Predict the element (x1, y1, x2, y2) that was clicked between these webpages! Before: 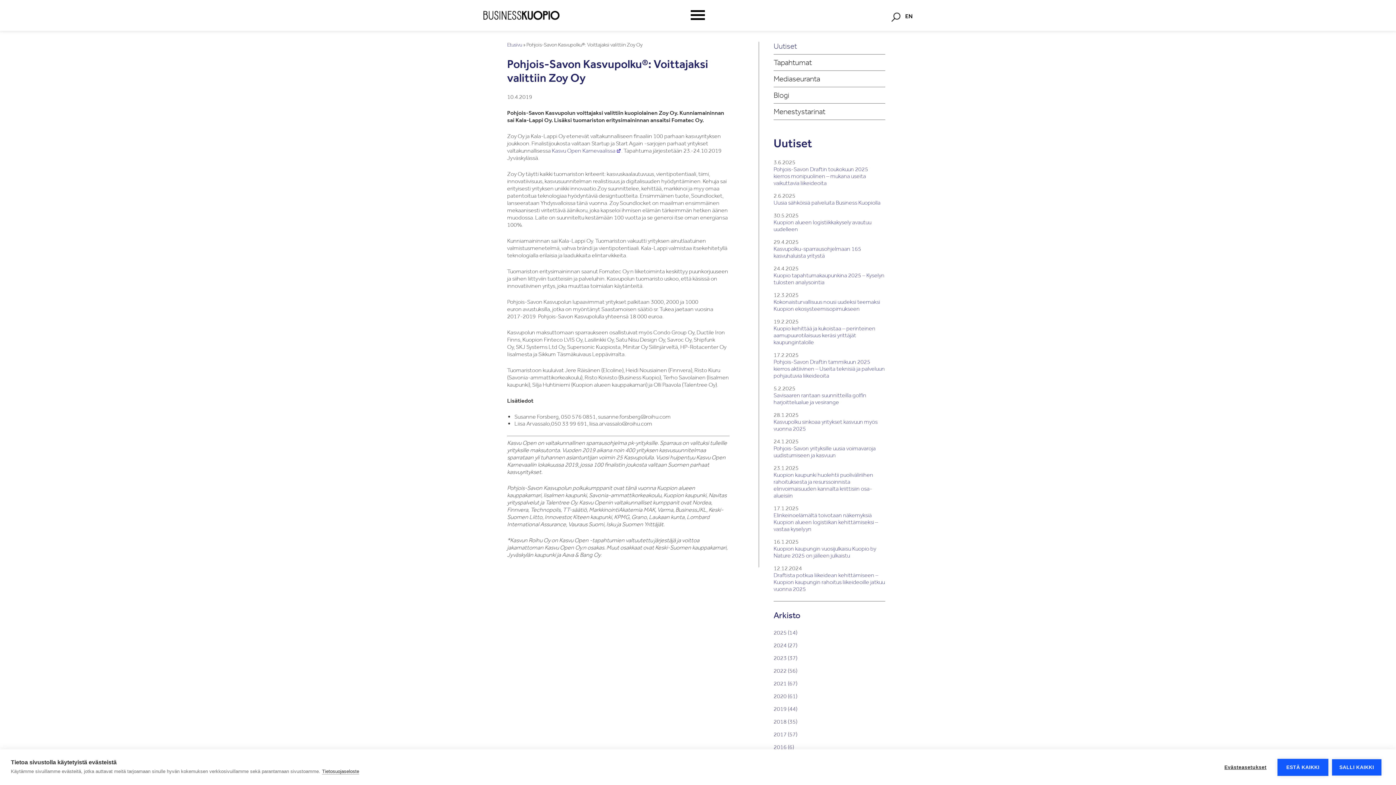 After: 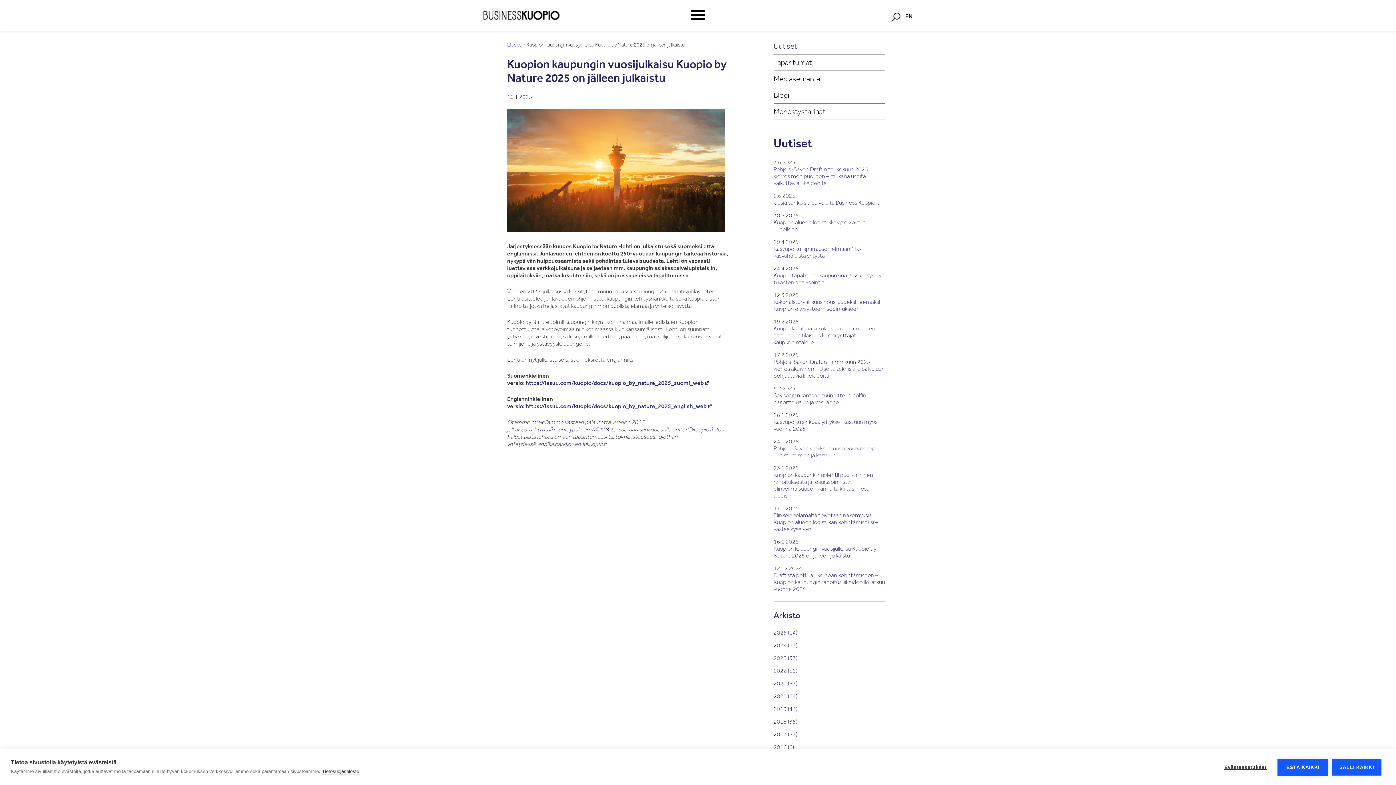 Action: label: Kuopion kaupungin vuosijulkaisu Kuopio by Nature 2025 on jälleen julkaistu bbox: (773, 545, 876, 559)